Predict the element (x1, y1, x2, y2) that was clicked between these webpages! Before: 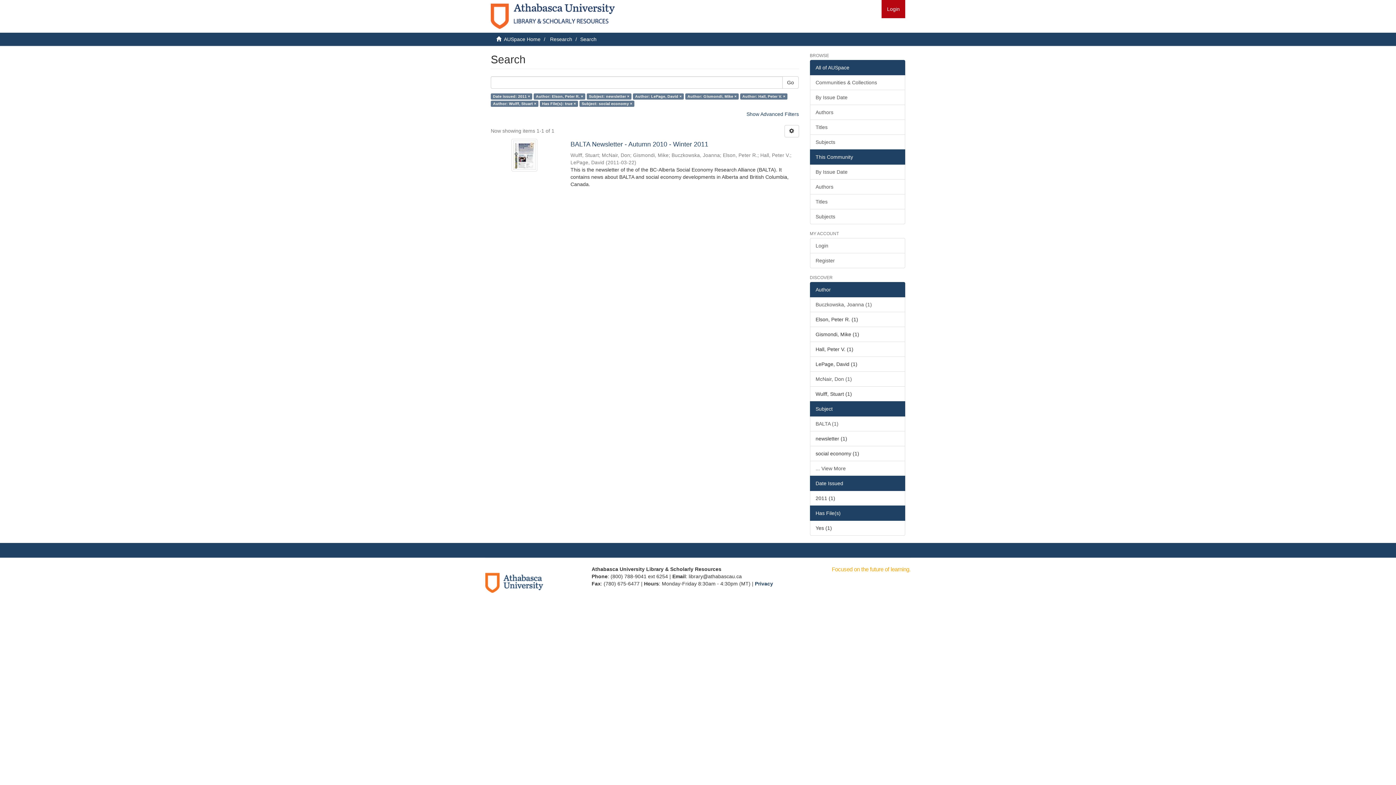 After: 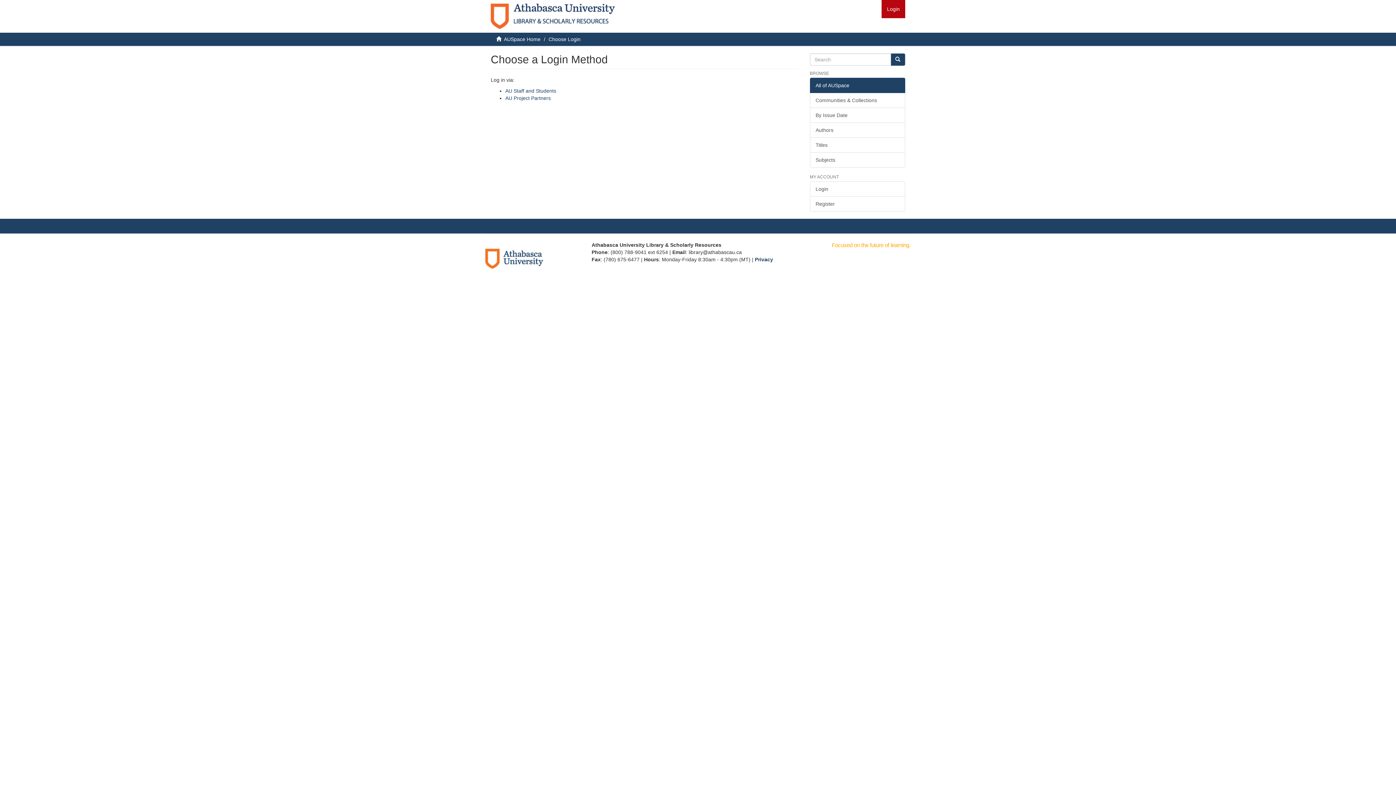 Action: label: Login bbox: (810, 238, 905, 253)